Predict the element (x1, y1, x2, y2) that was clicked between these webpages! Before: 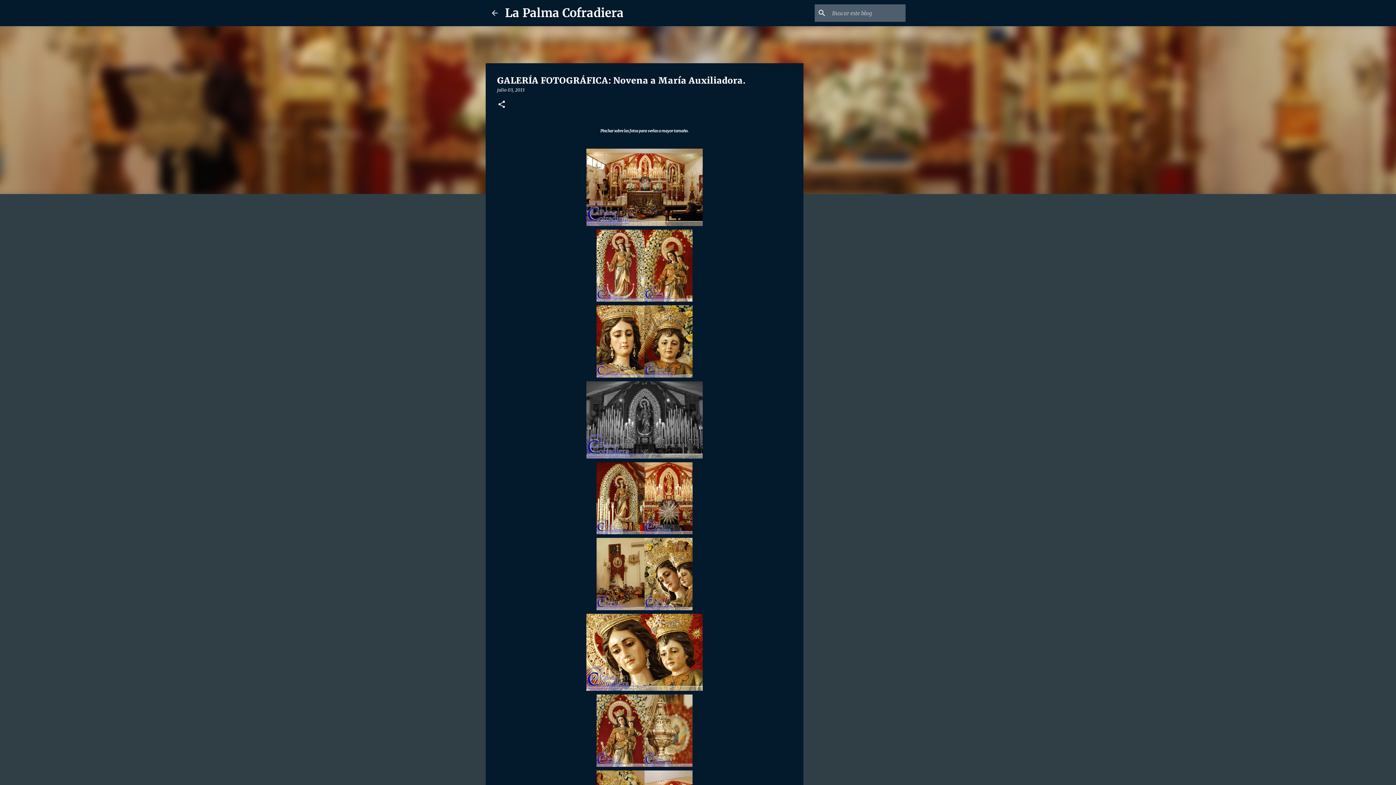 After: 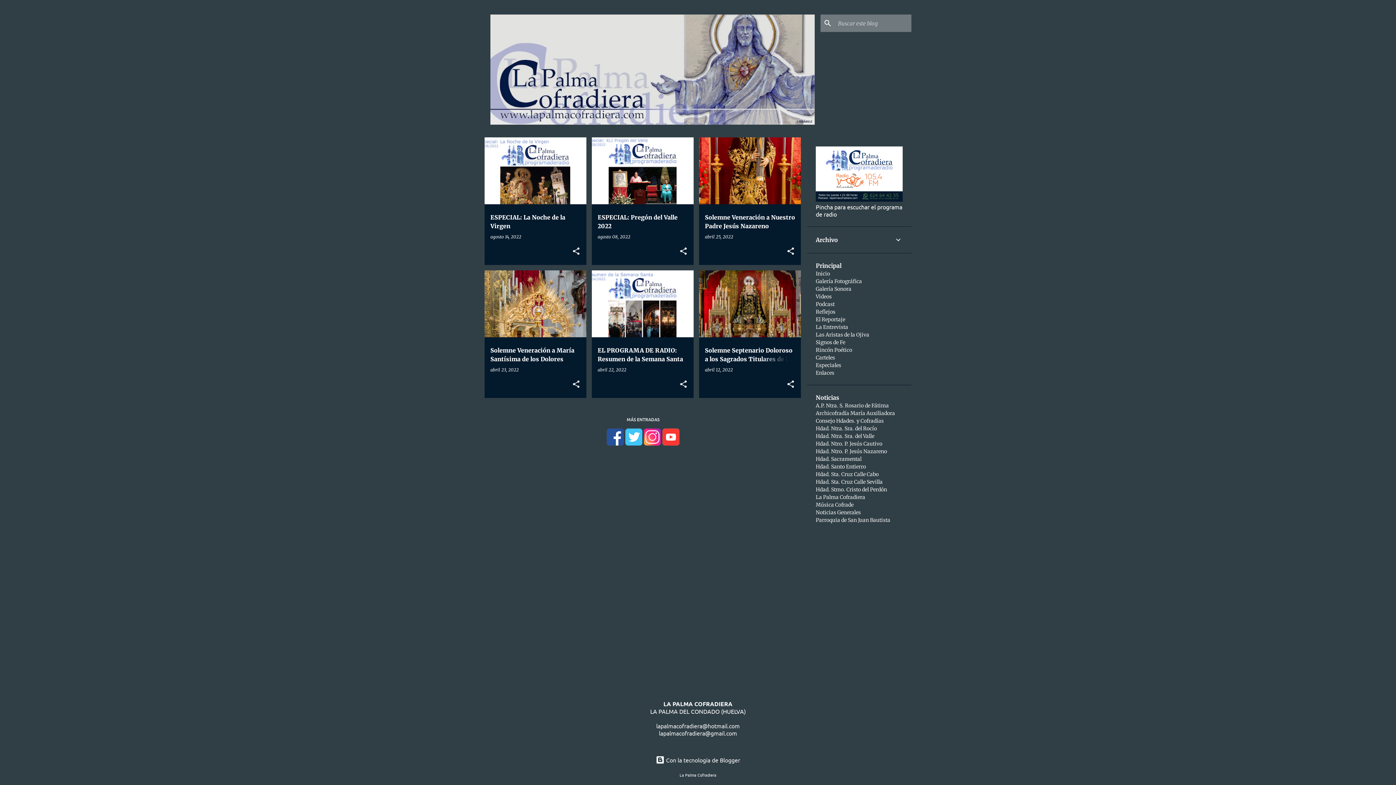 Action: bbox: (505, 5, 624, 20) label: La Palma Cofradiera